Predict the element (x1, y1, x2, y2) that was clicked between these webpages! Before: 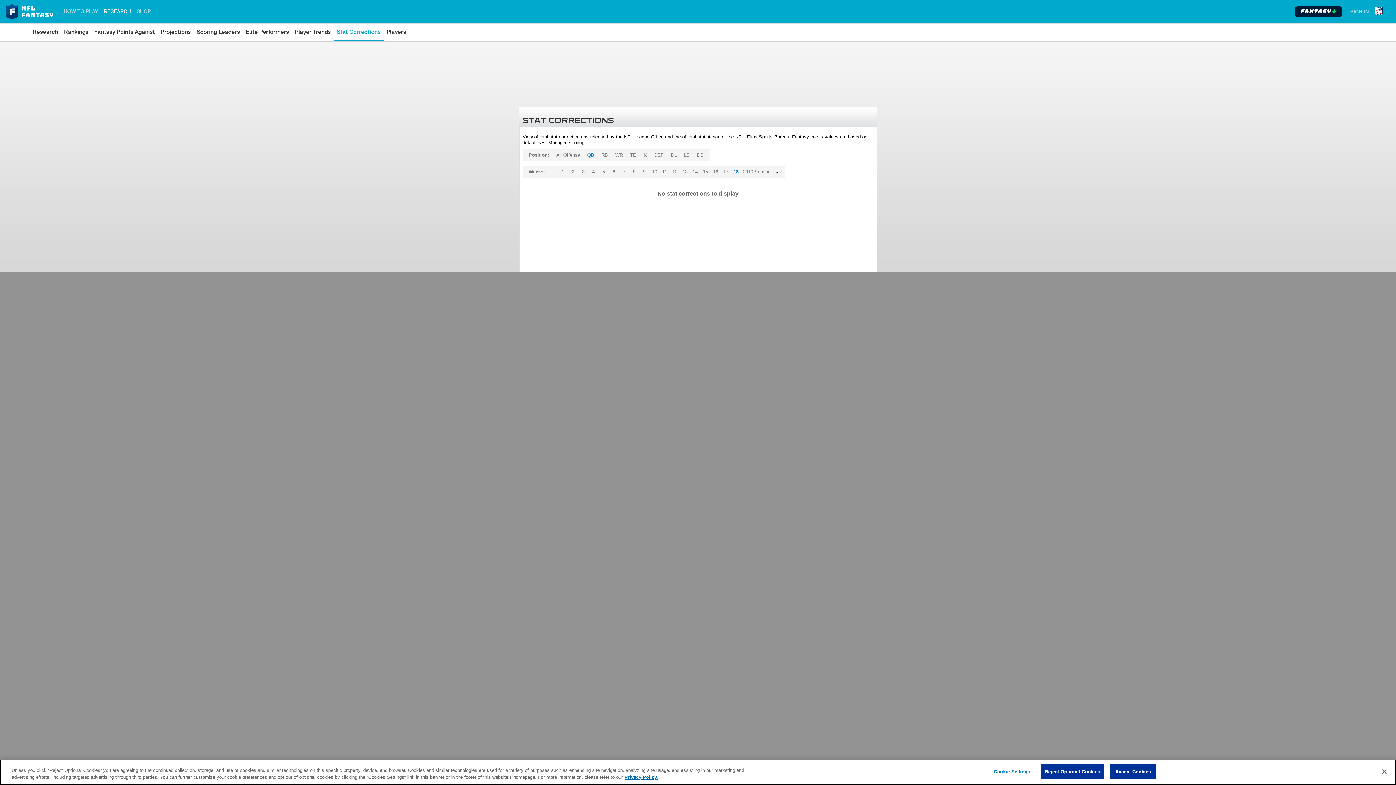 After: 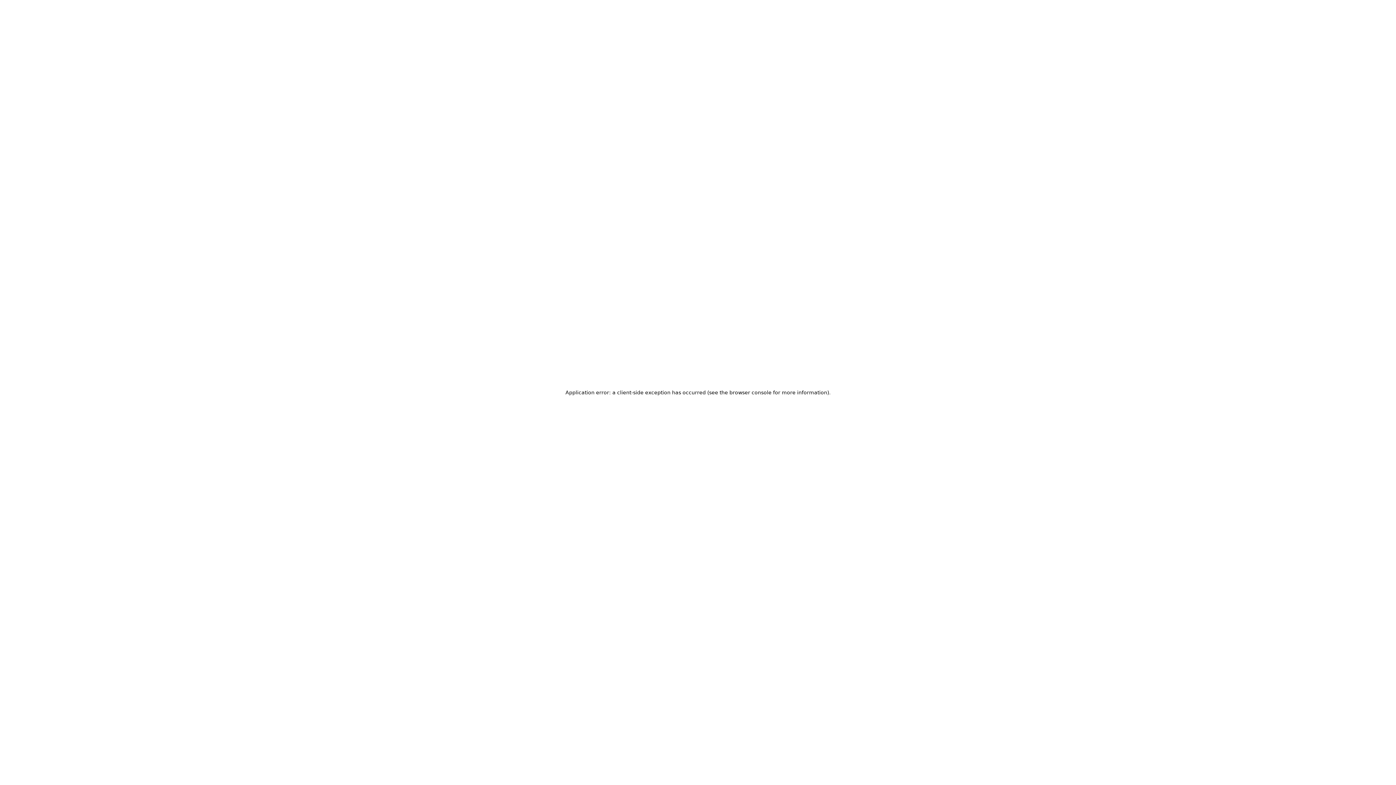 Action: bbox: (5, 3, 54, 20)